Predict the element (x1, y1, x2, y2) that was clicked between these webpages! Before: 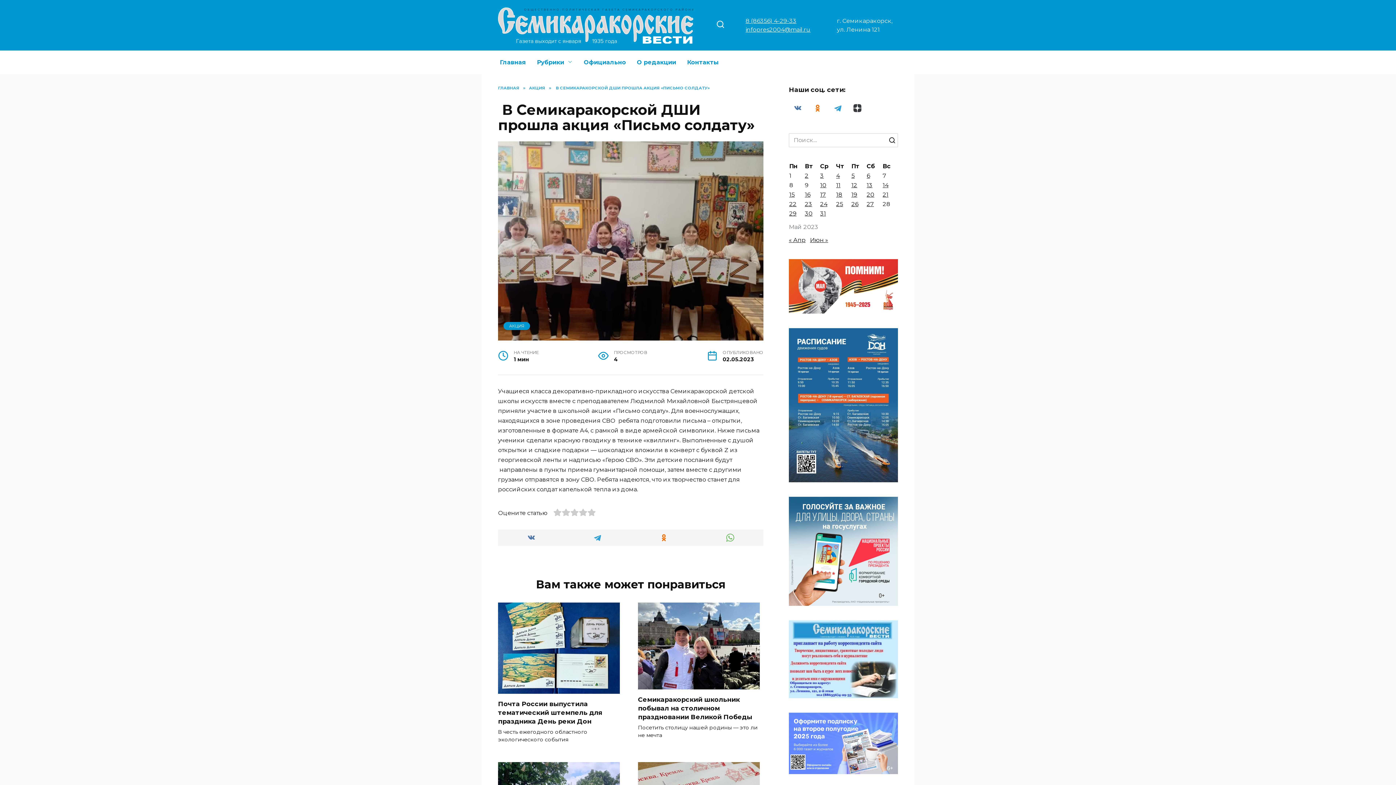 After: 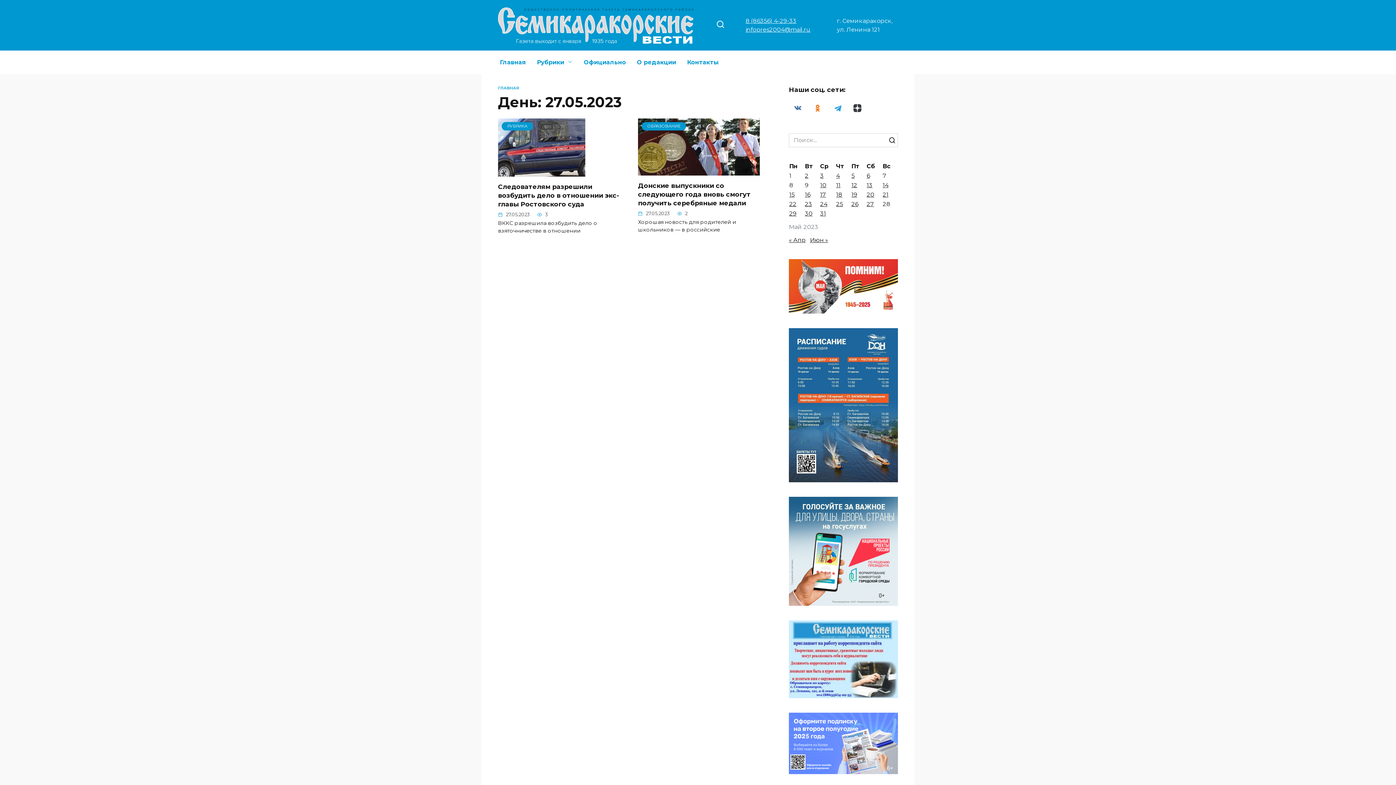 Action: bbox: (866, 200, 874, 207) label: Записи, опубликованные 27.05.2023